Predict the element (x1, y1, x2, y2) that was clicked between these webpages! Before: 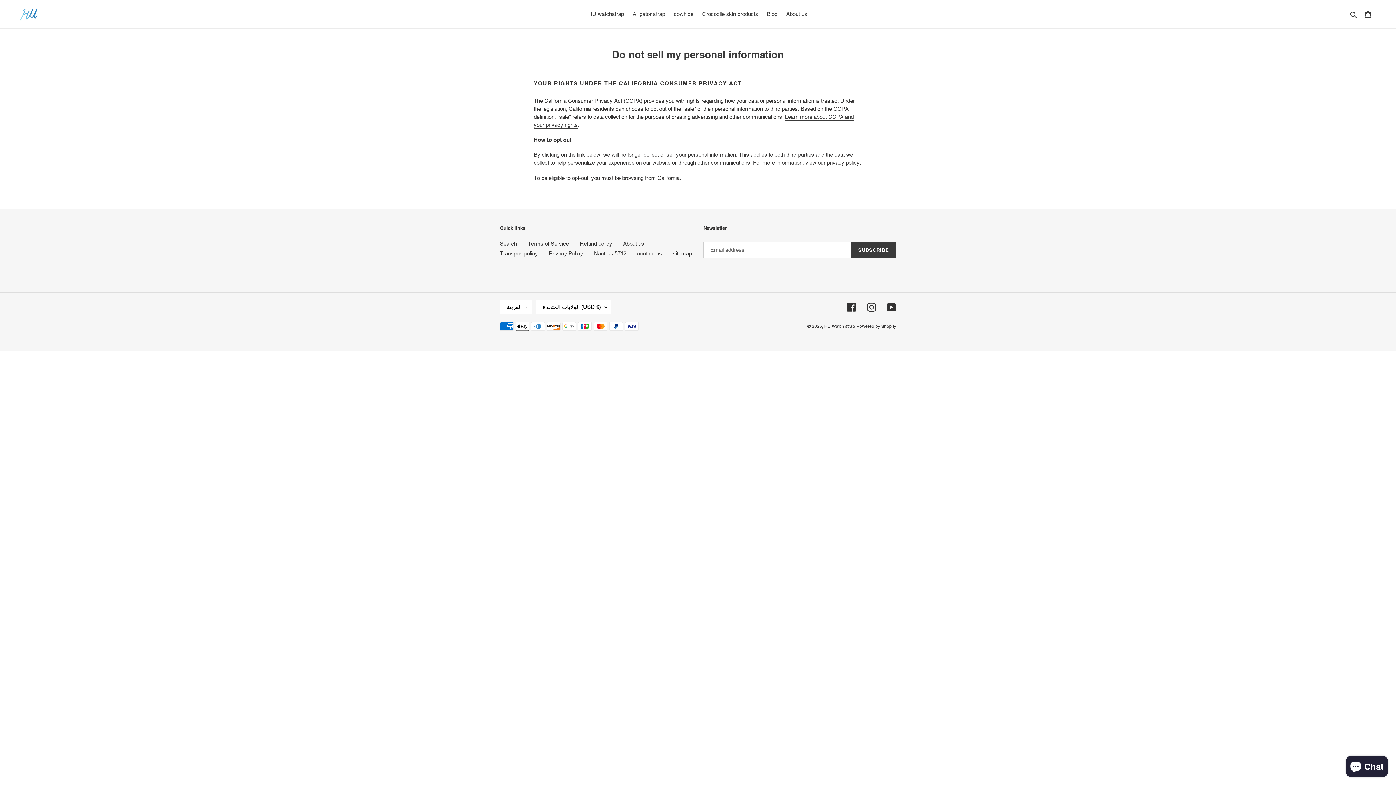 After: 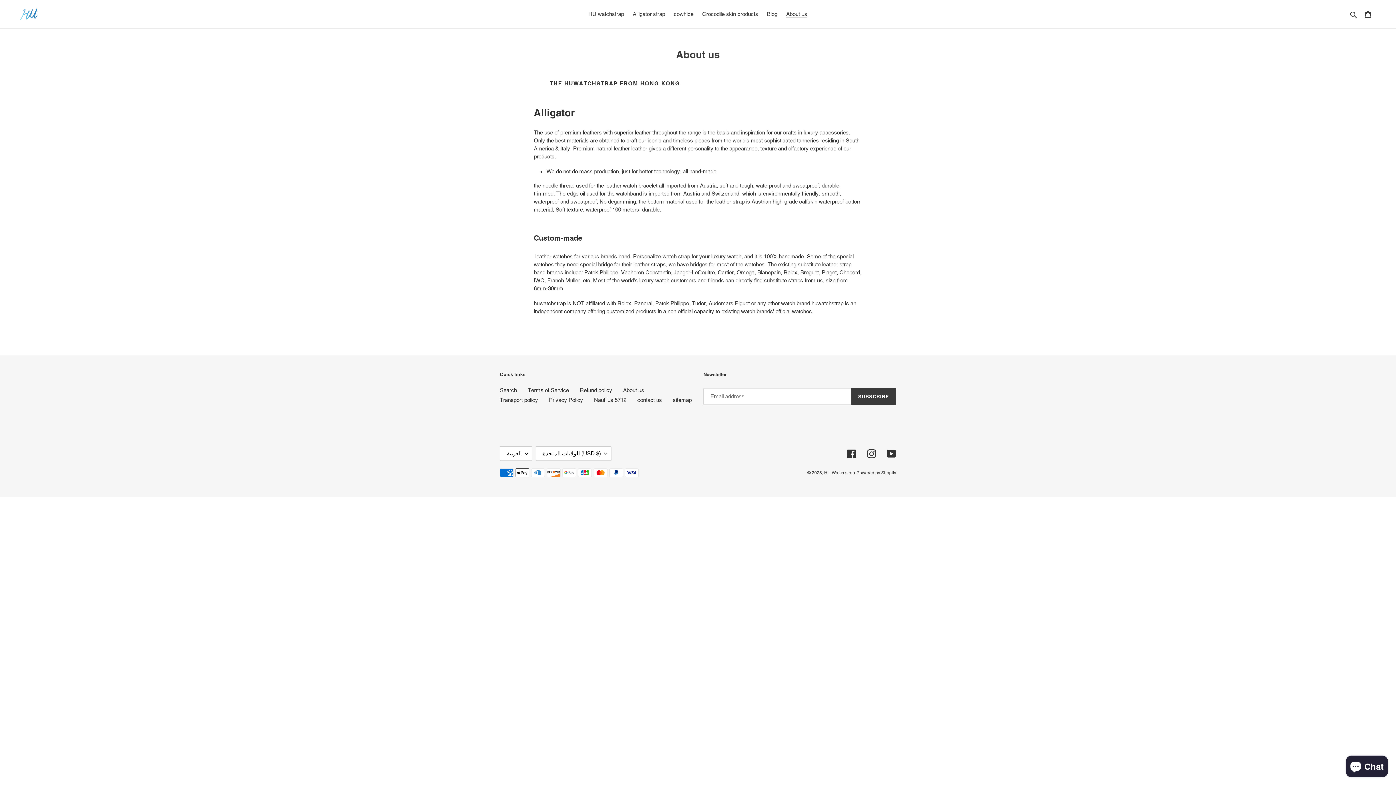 Action: bbox: (782, 9, 811, 19) label: About us